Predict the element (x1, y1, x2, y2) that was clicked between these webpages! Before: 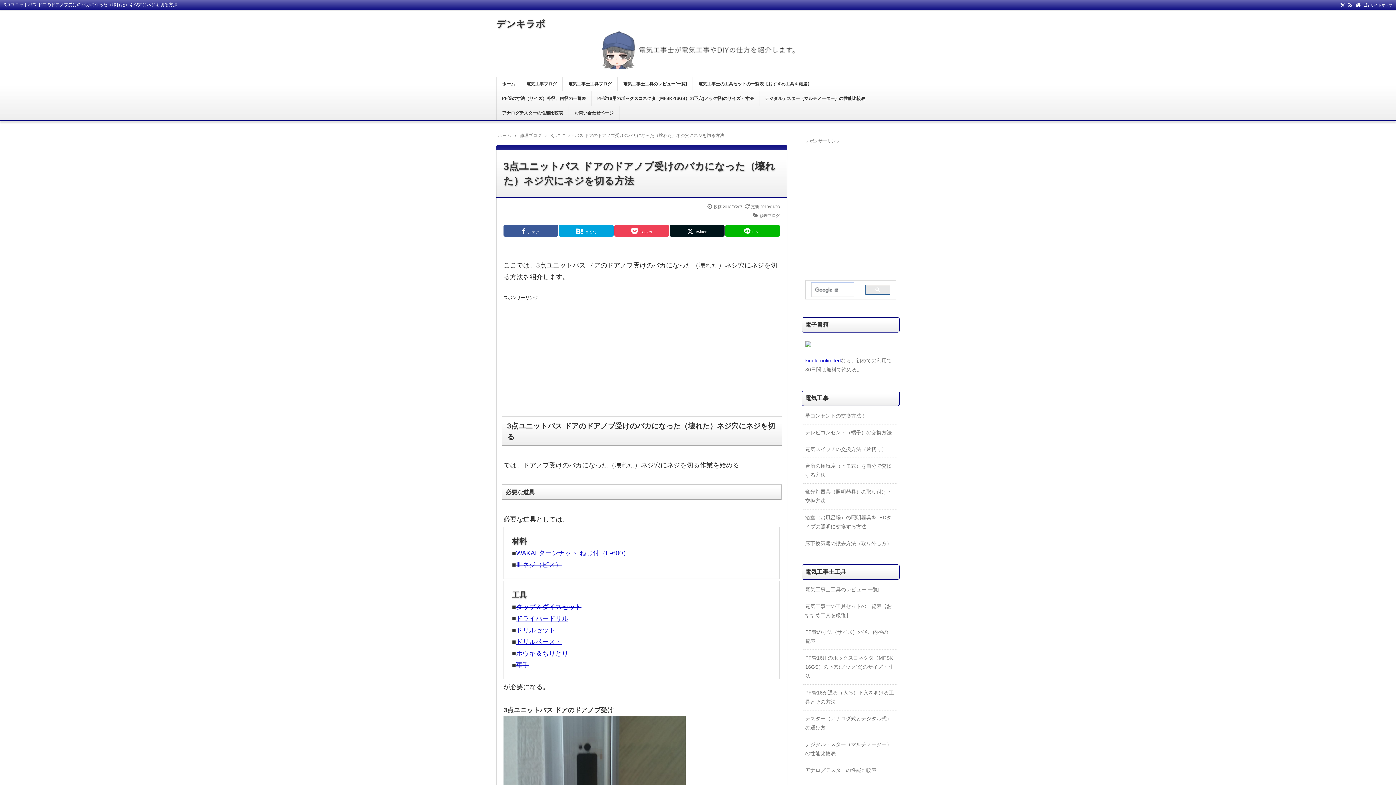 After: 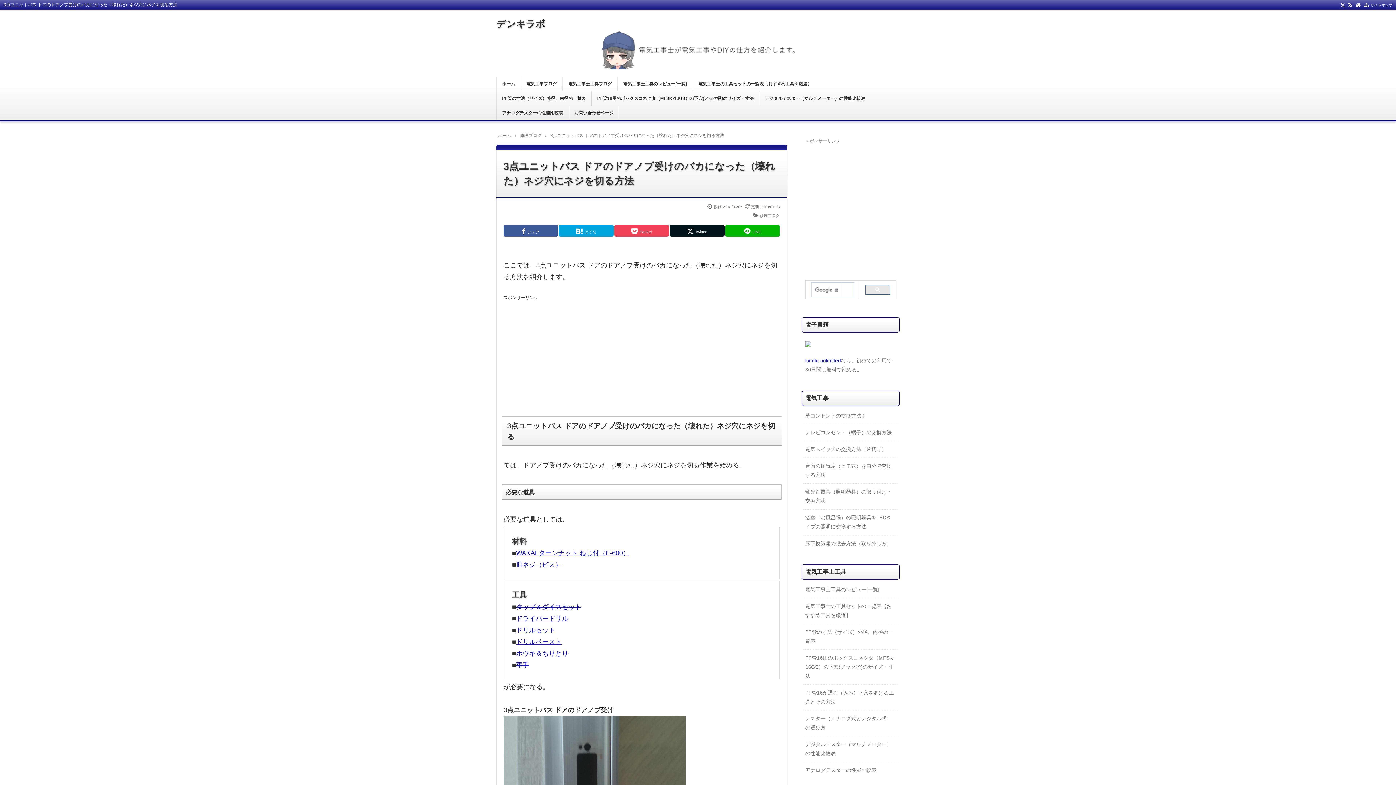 Action: bbox: (805, 339, 811, 345)